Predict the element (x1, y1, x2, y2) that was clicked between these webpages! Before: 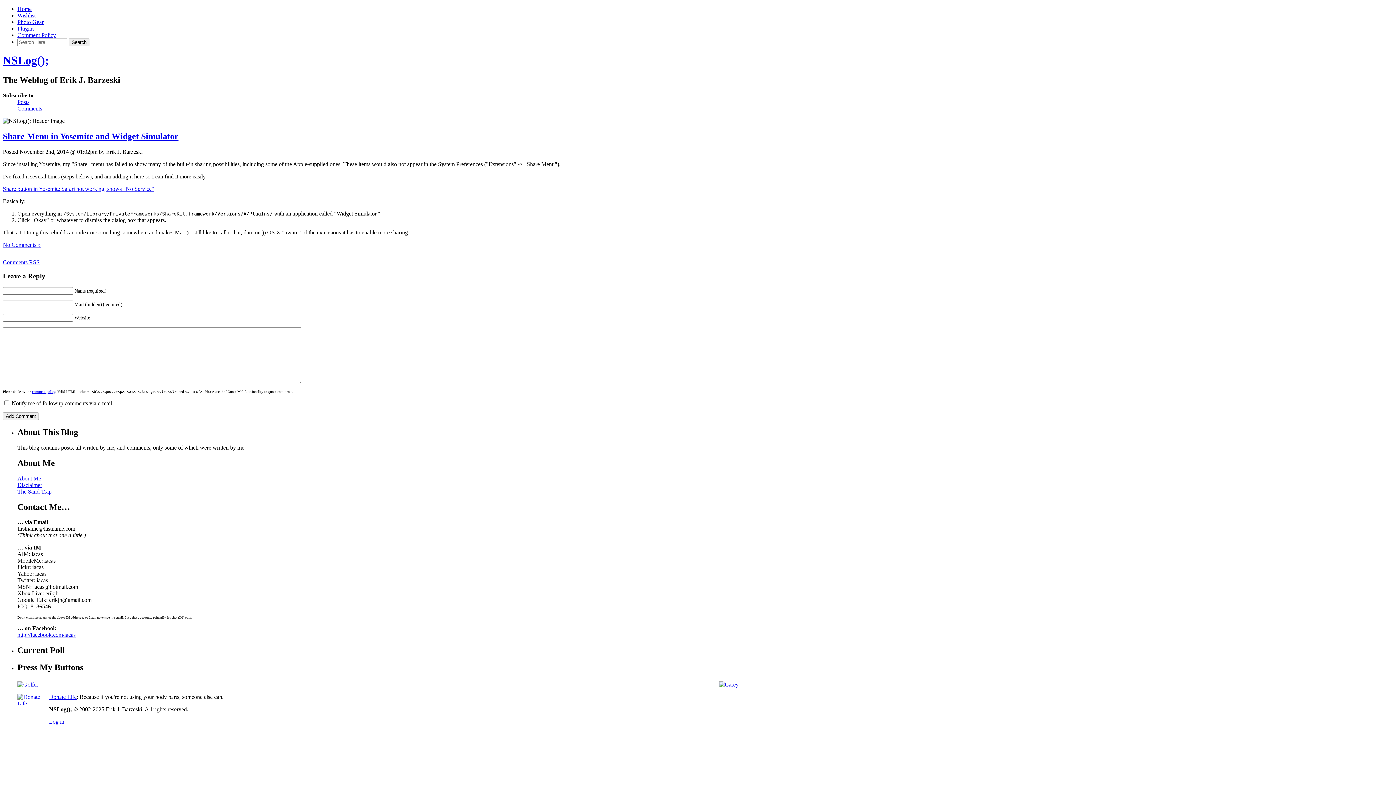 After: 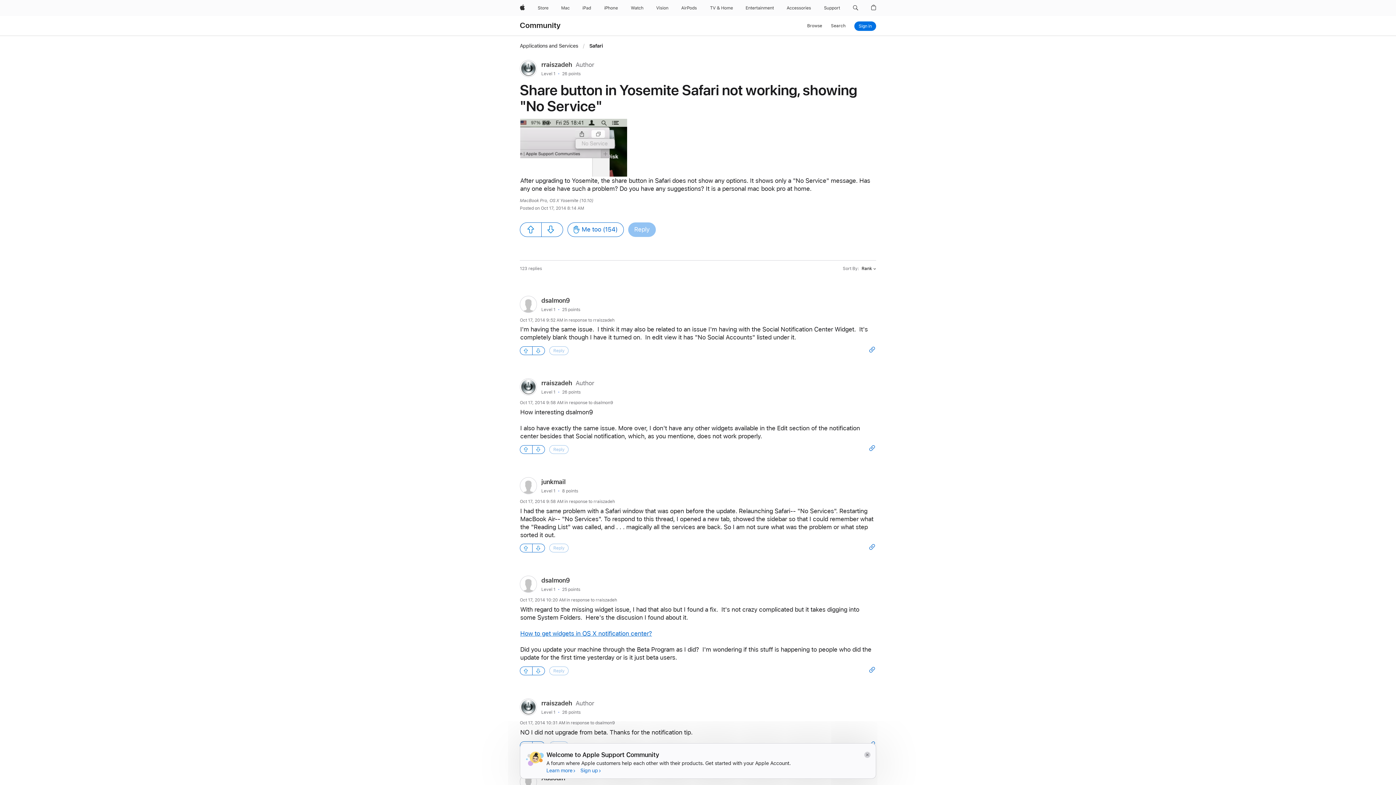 Action: label: Share button in Yosemite Safari not working, shows "No Service" bbox: (2, 185, 154, 191)